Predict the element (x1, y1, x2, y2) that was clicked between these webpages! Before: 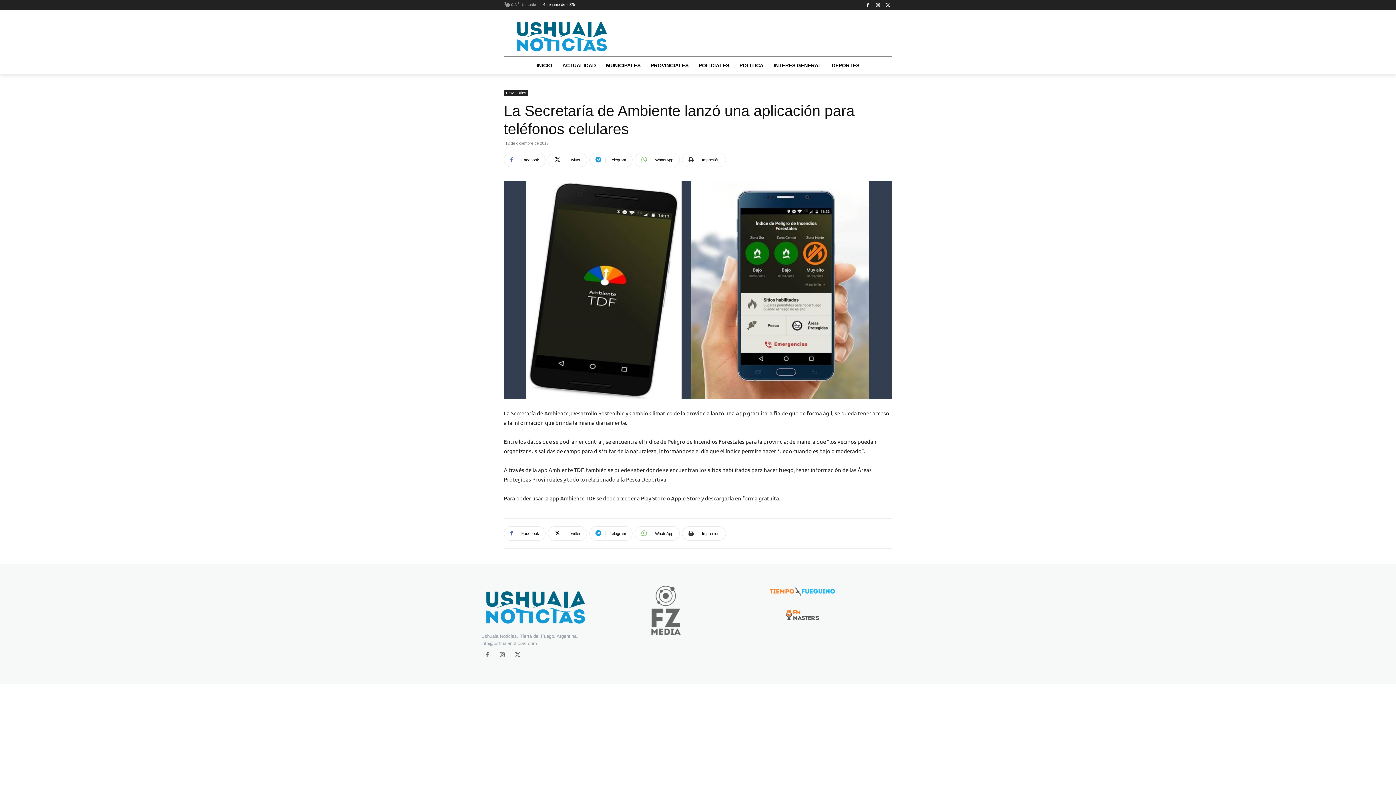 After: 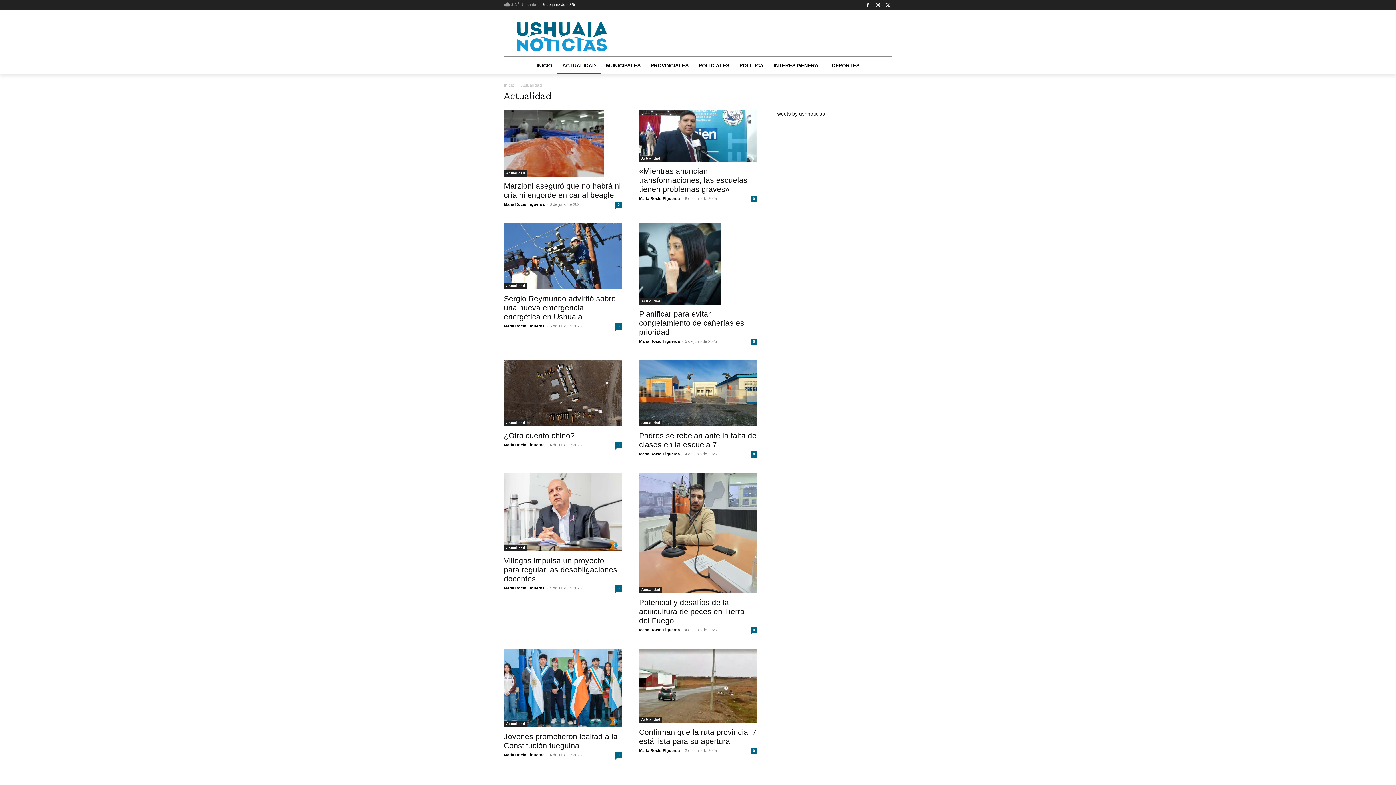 Action: label: ACTUALIDAD bbox: (557, 56, 601, 74)